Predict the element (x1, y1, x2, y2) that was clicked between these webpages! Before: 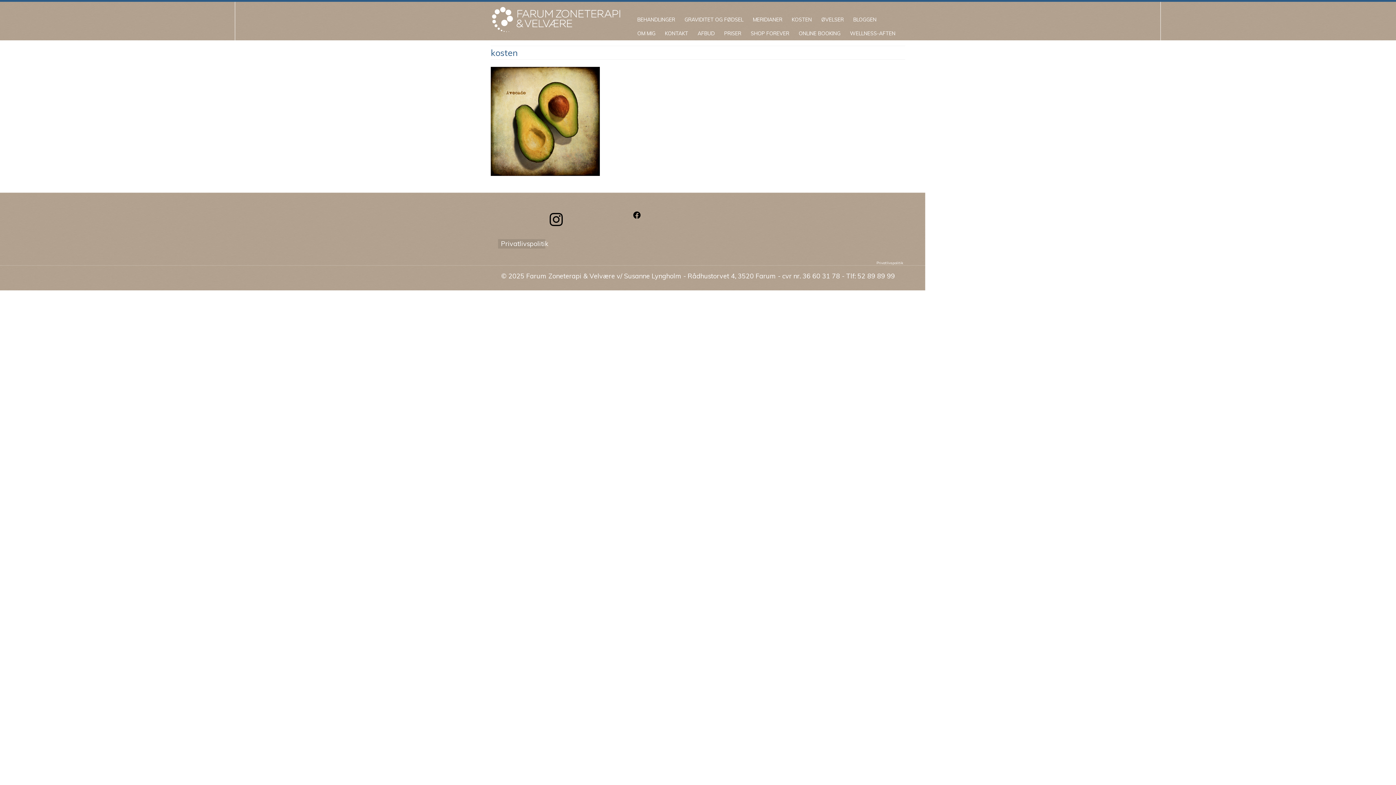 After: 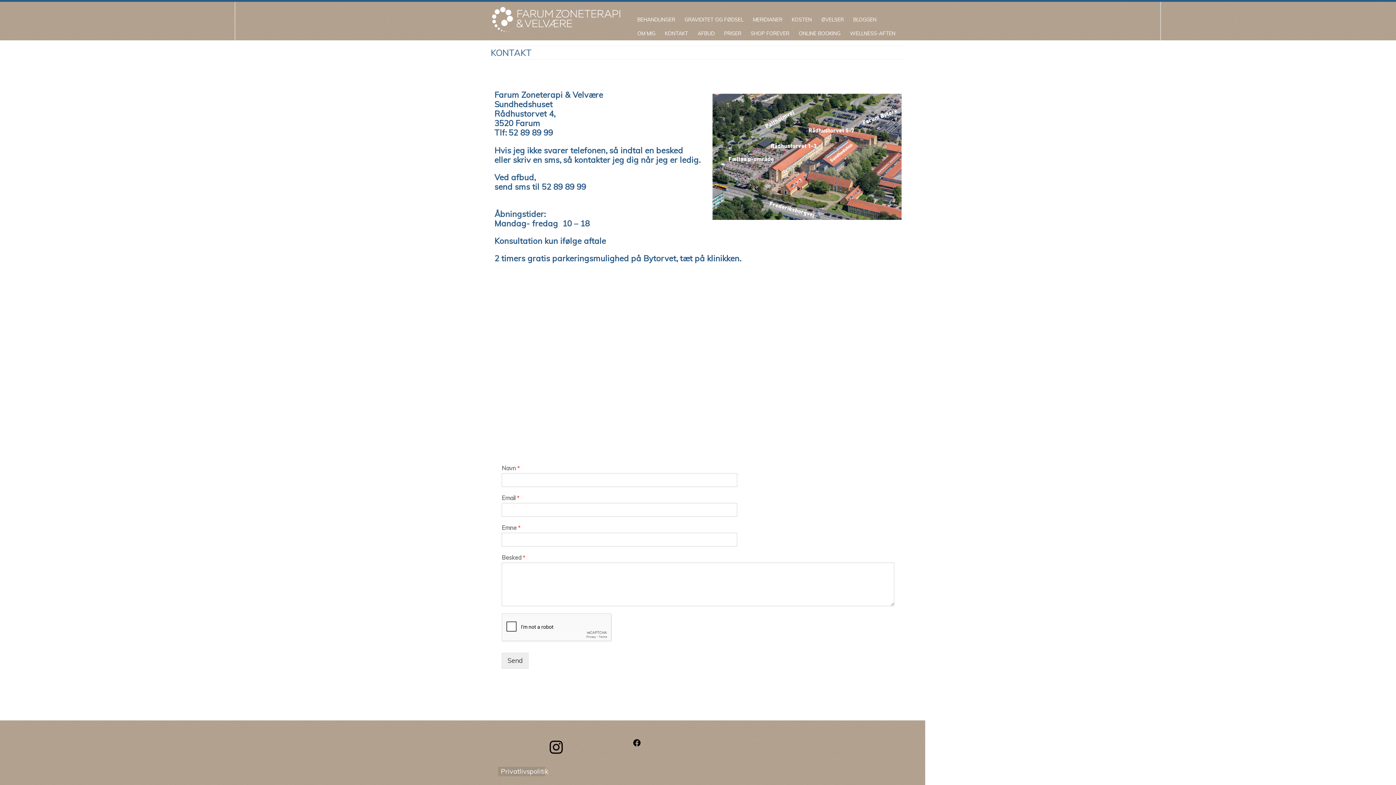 Action: label: KONTAKT bbox: (660, 26, 693, 40)